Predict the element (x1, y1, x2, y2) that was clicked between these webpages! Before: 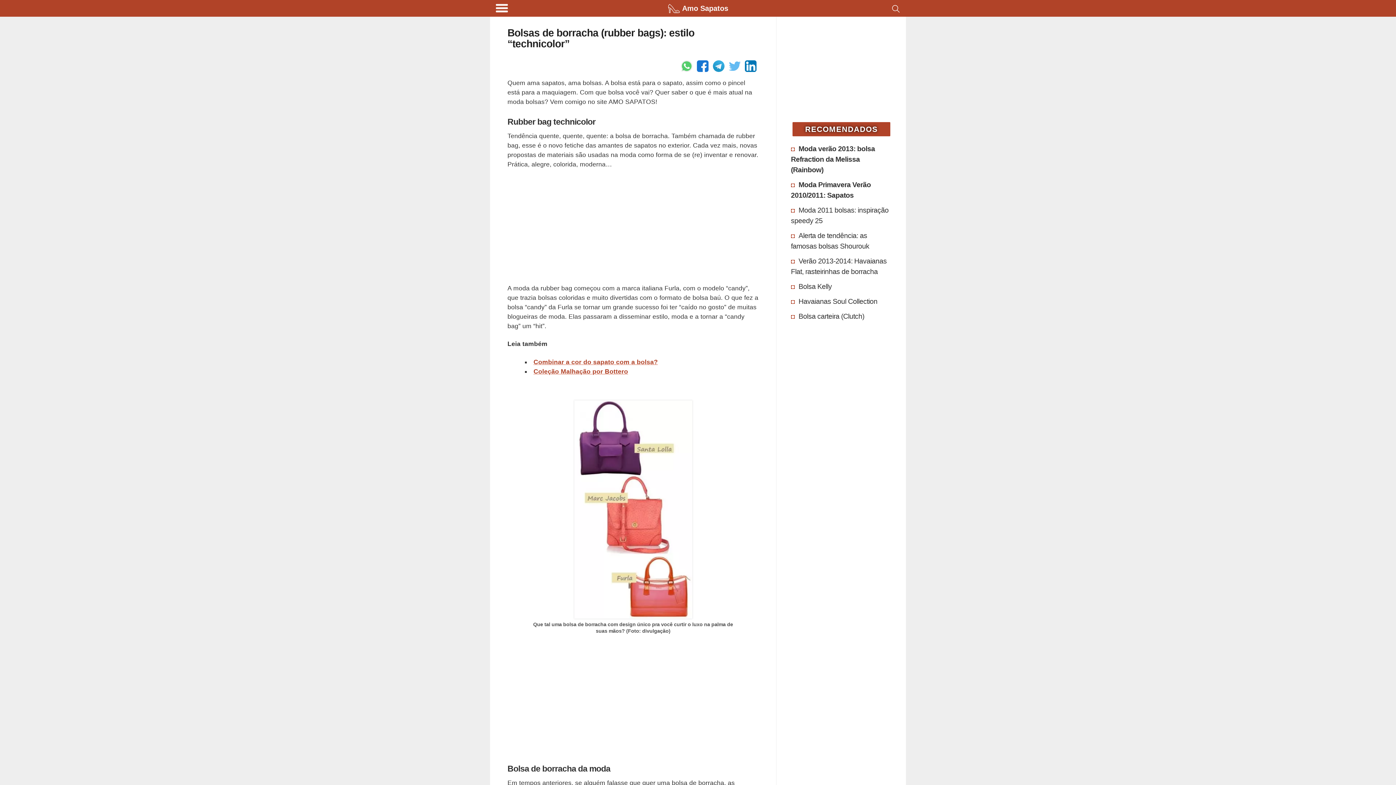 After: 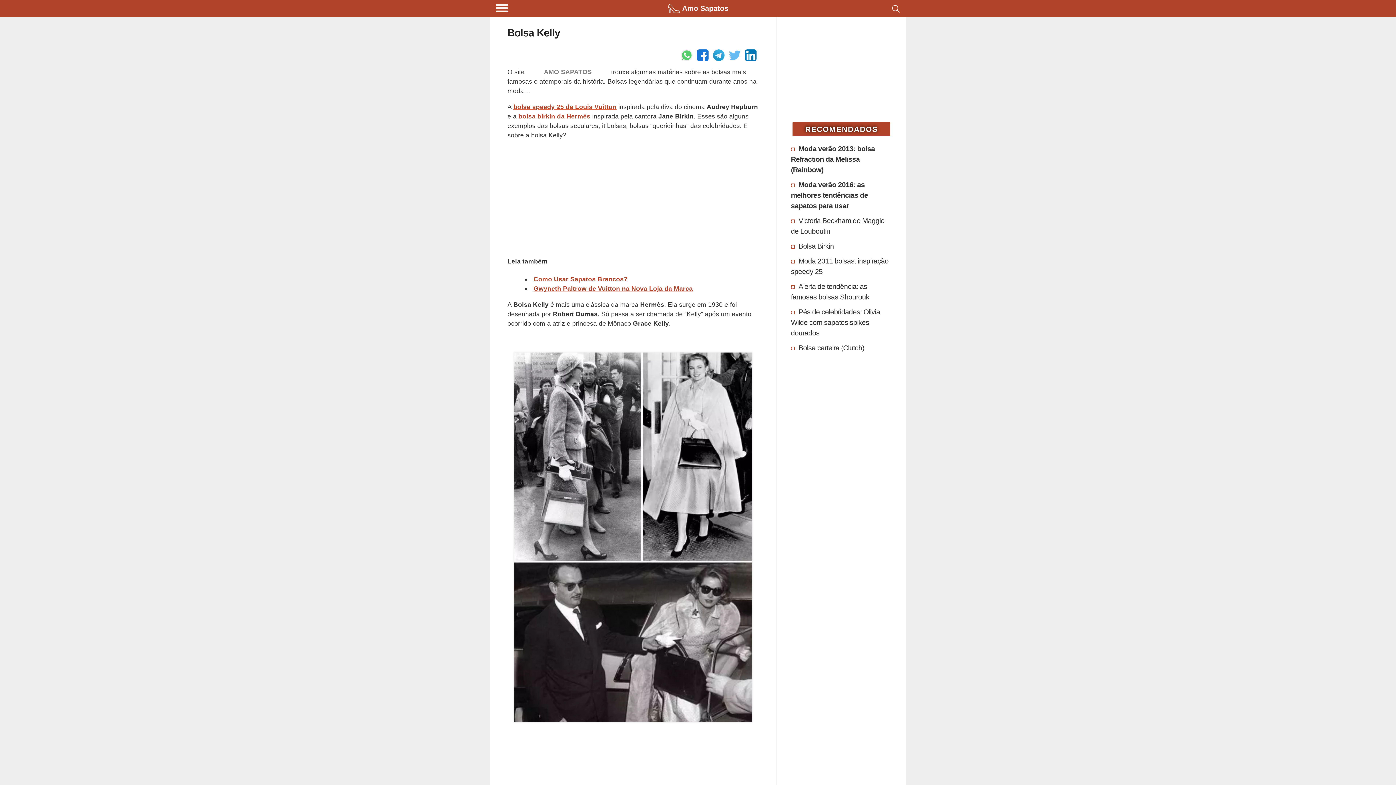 Action: label: Bolsa Kelly bbox: (797, 281, 833, 291)